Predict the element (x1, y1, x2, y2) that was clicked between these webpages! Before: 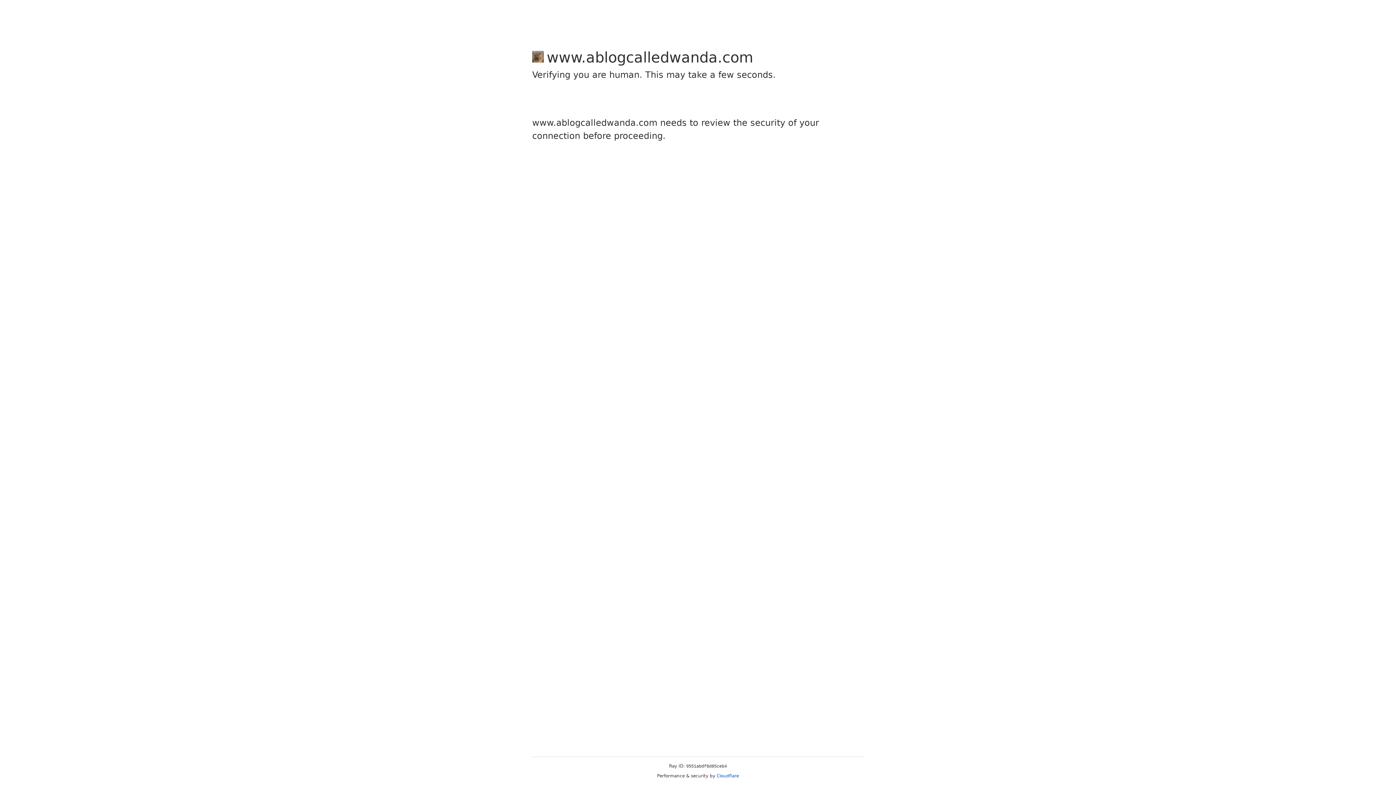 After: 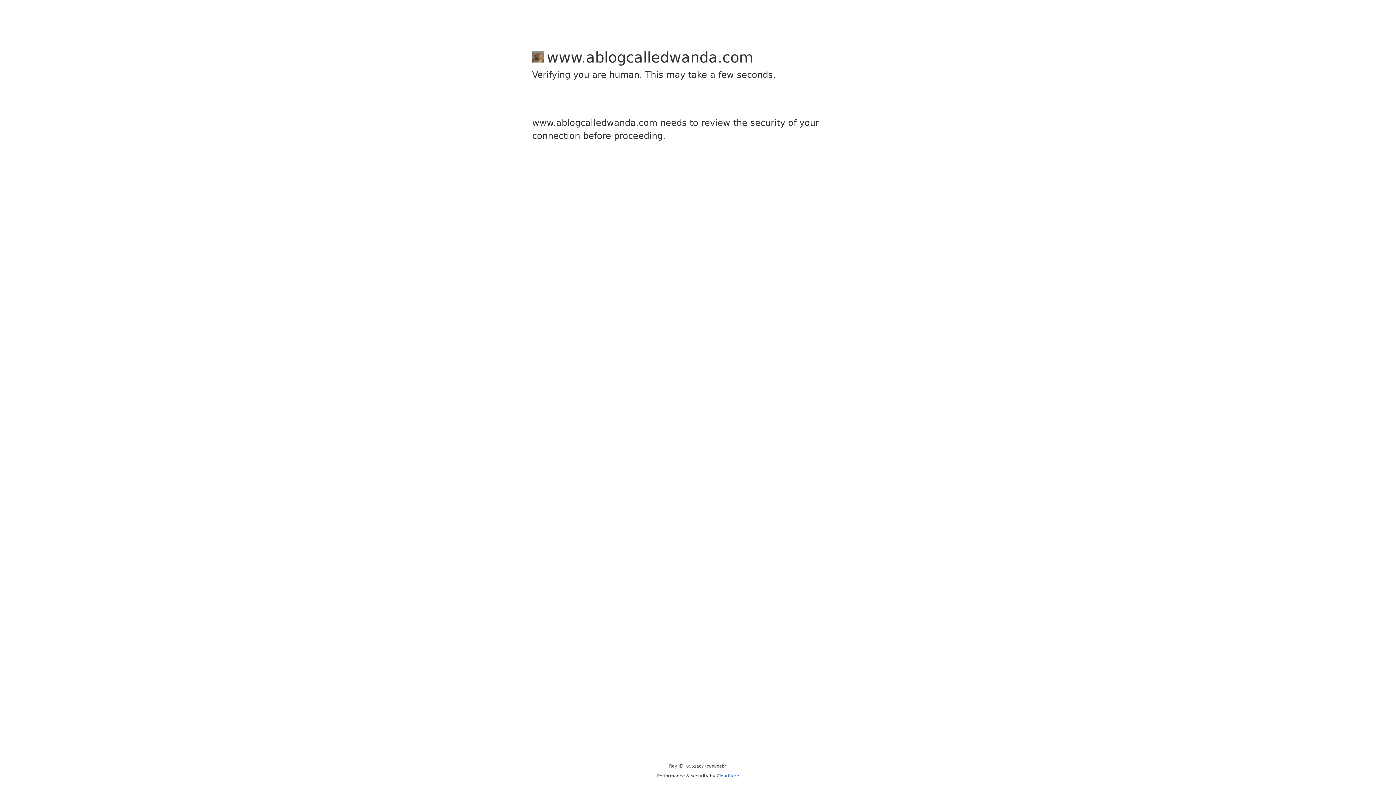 Action: bbox: (716, 773, 739, 778) label: Cloudflare